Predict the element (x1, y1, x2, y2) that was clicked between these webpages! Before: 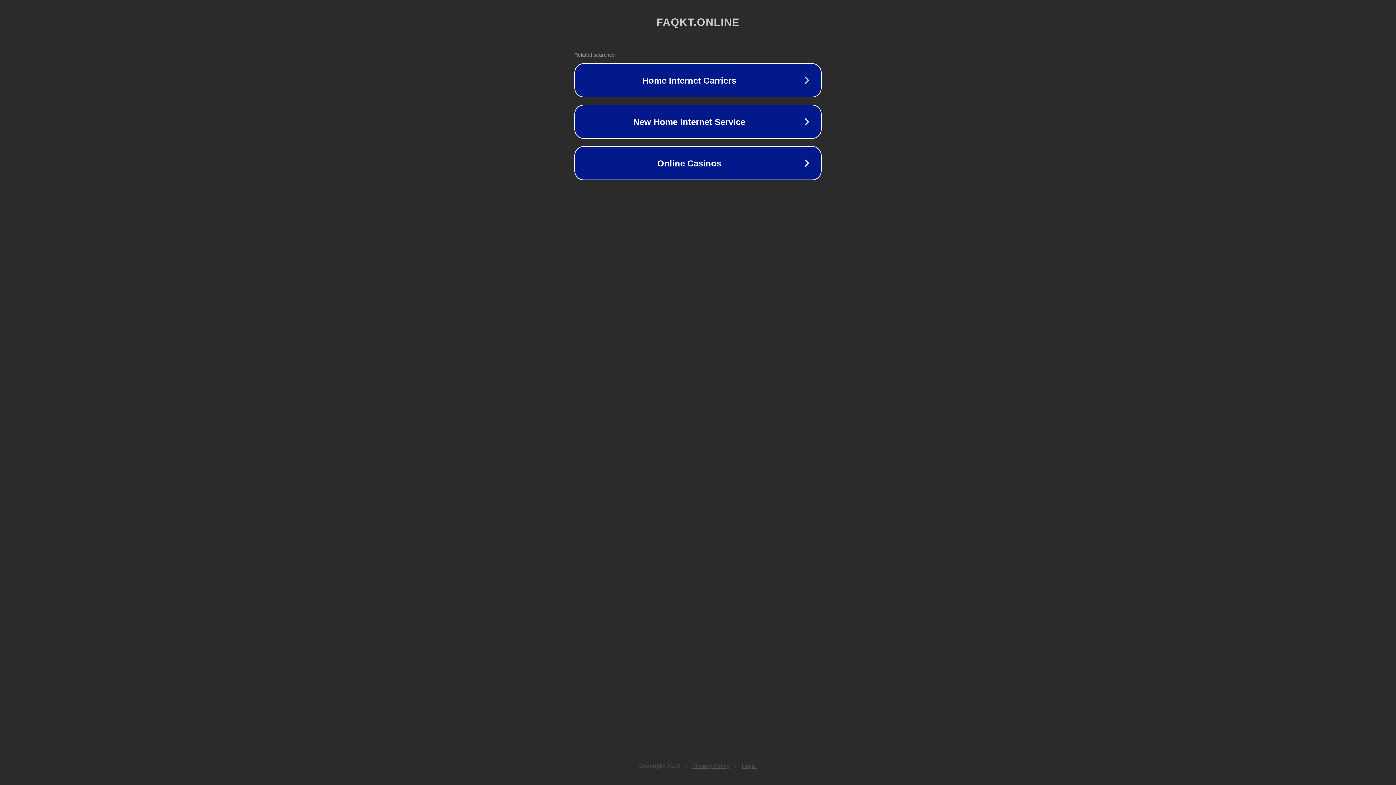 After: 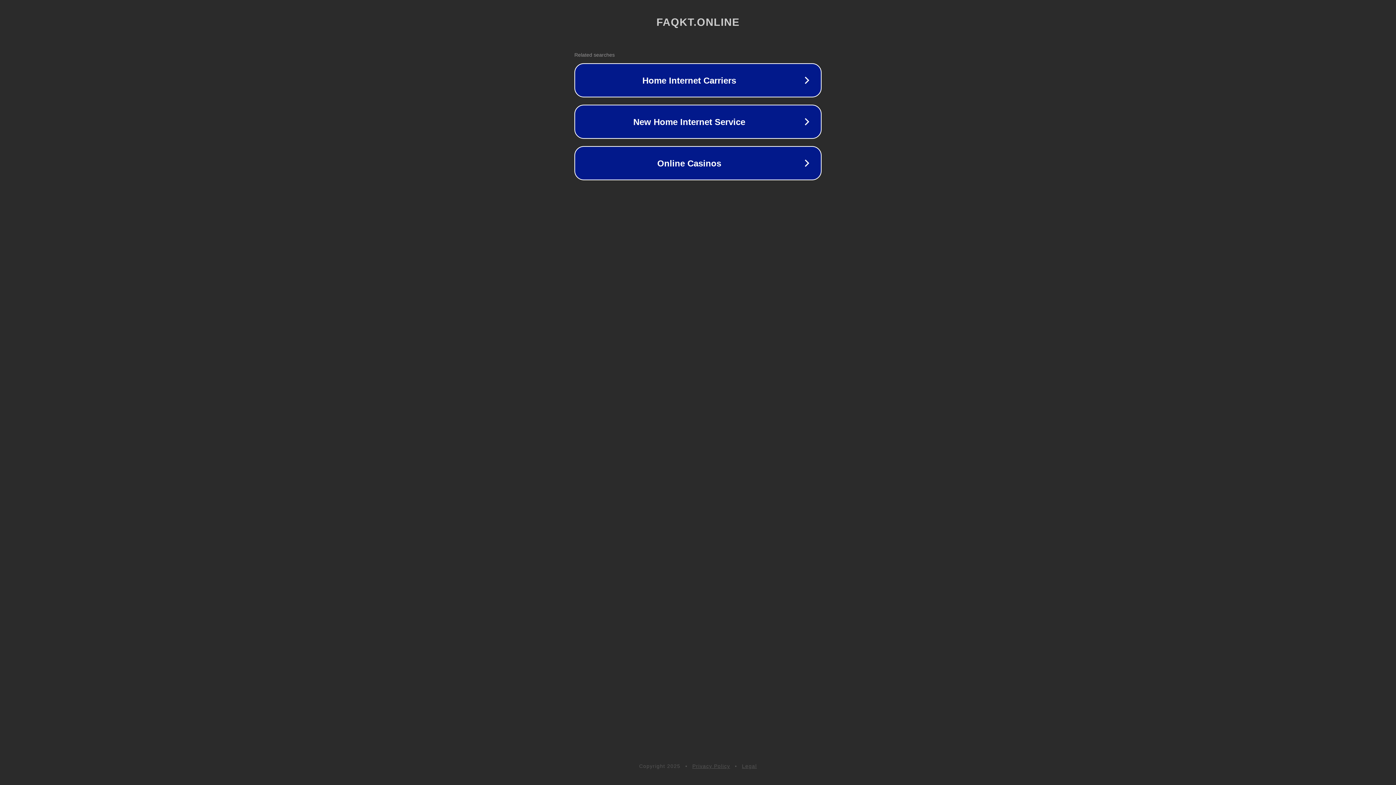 Action: bbox: (742, 763, 757, 769) label: Legal